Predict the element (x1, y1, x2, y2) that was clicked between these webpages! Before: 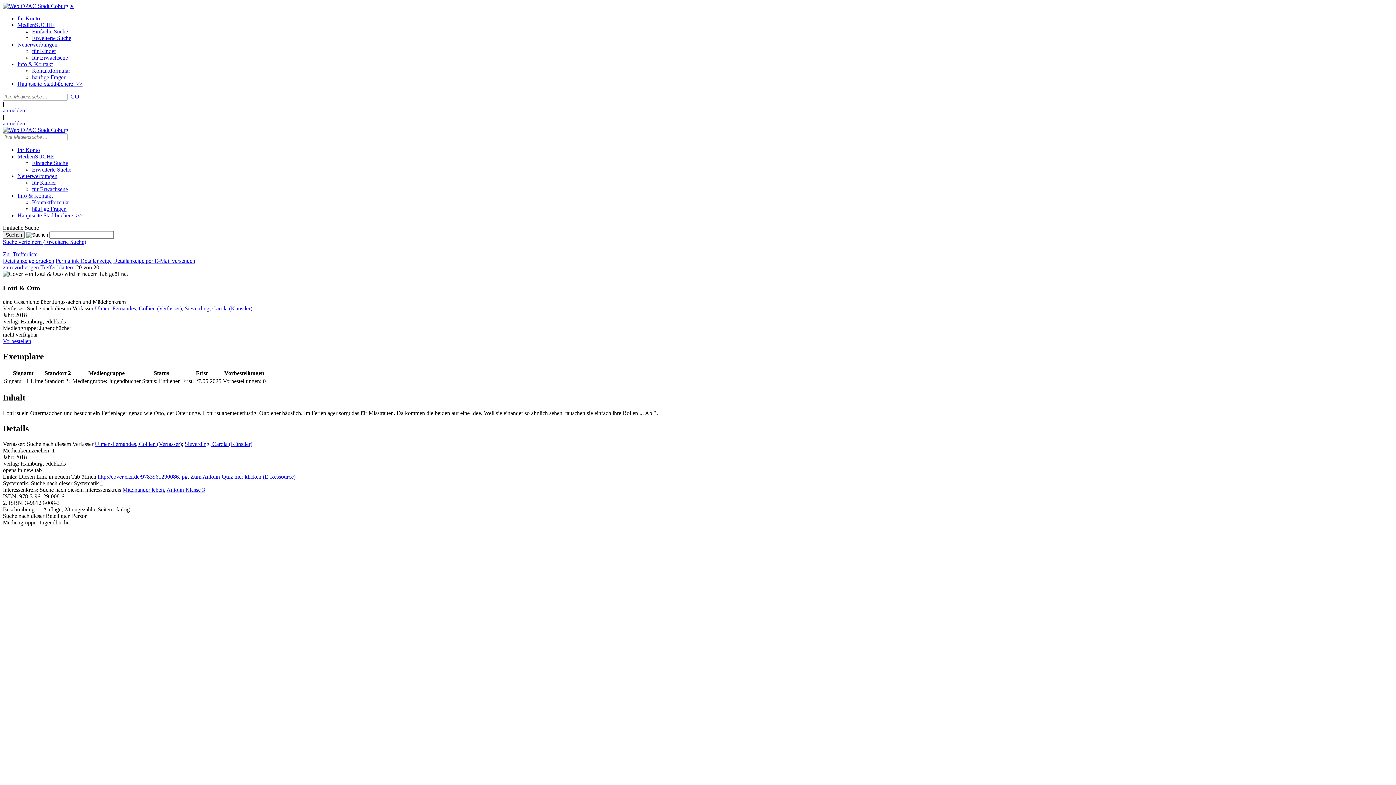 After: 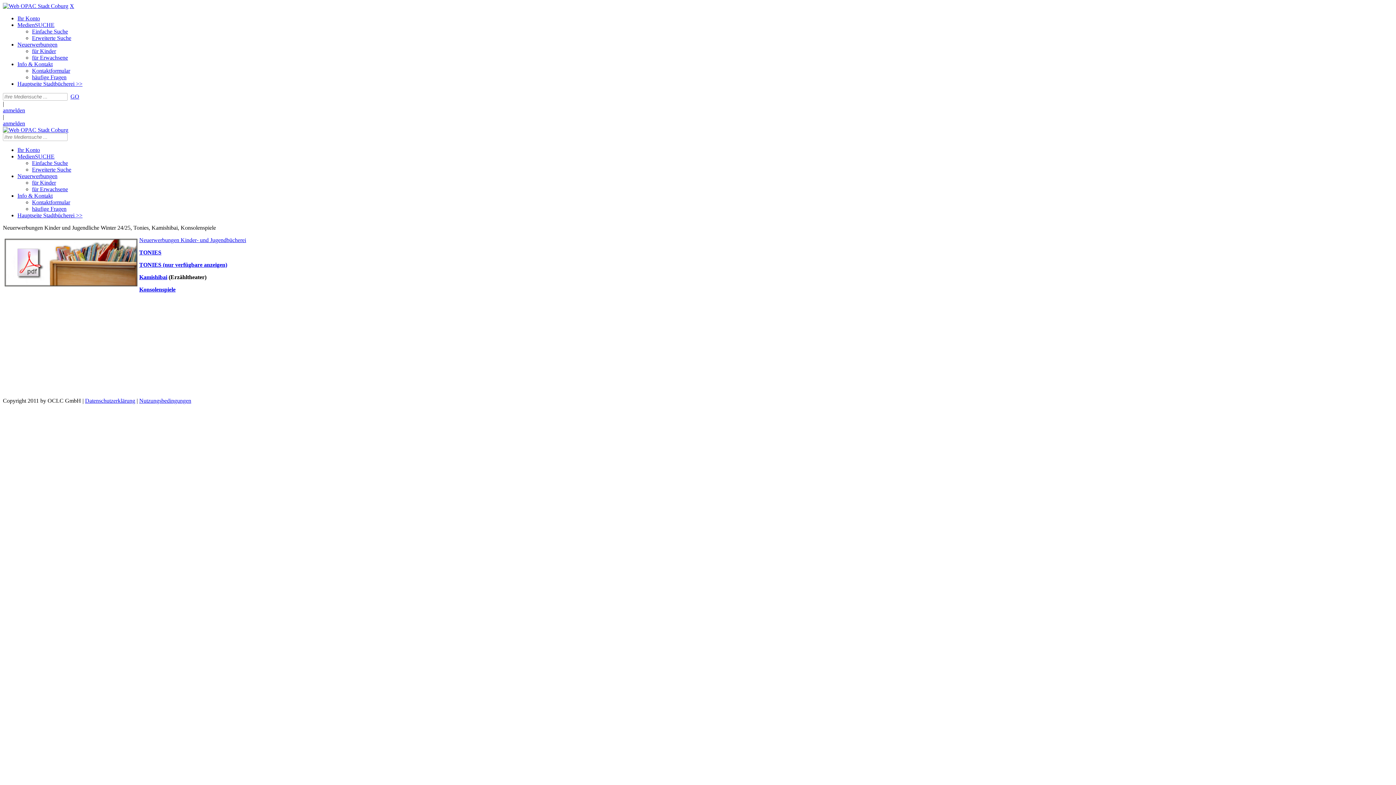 Action: label: Neuerwerbungen bbox: (17, 41, 57, 47)